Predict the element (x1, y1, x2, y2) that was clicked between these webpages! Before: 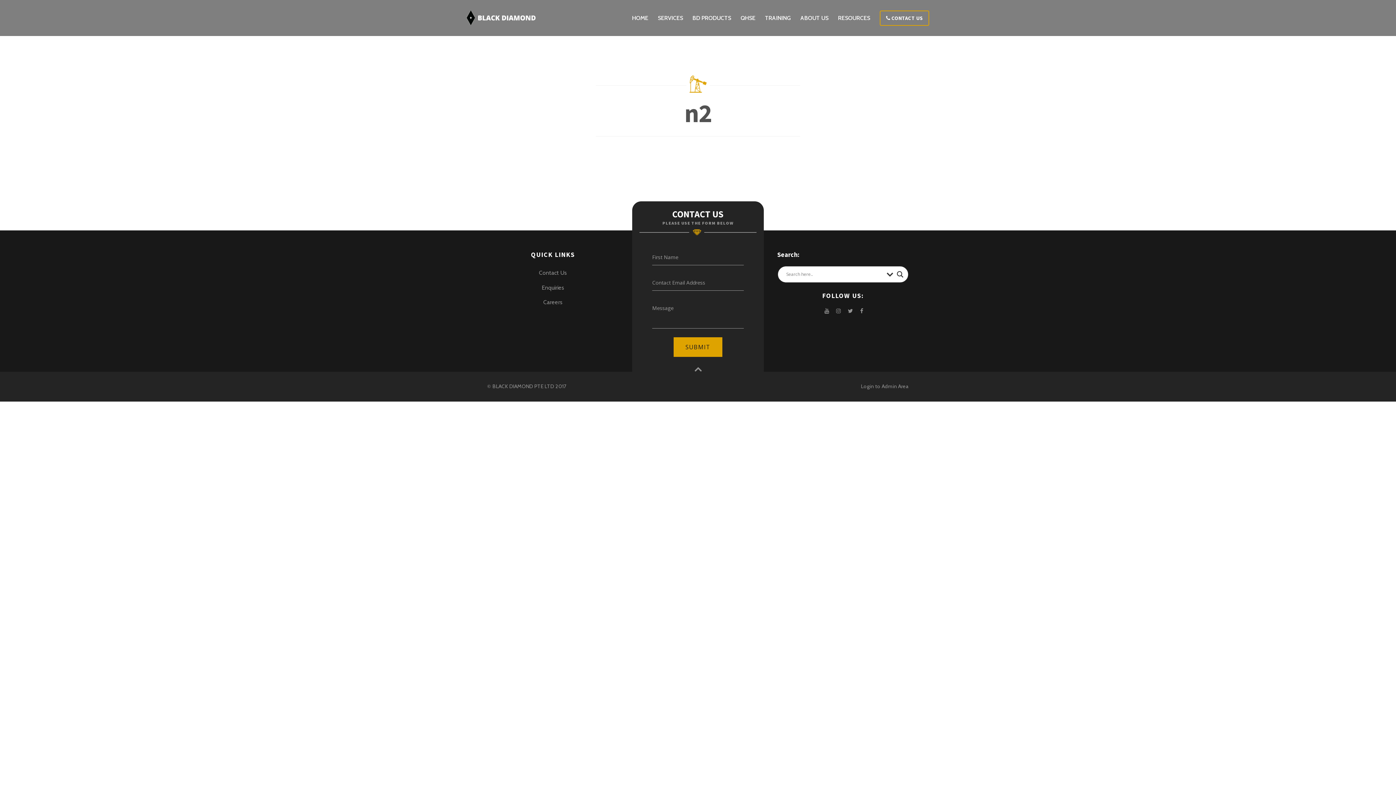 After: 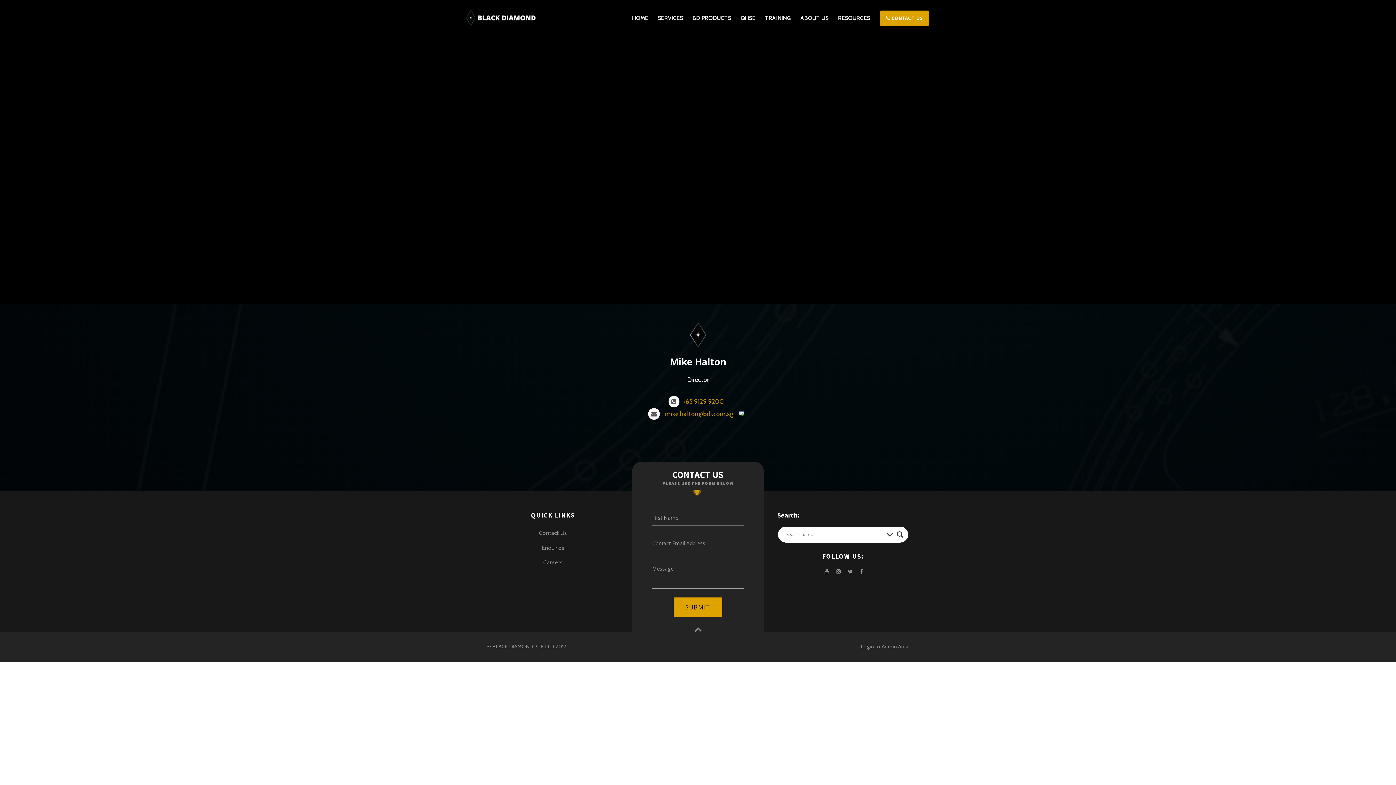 Action: bbox: (879, 10, 929, 25) label:  CONTACT US